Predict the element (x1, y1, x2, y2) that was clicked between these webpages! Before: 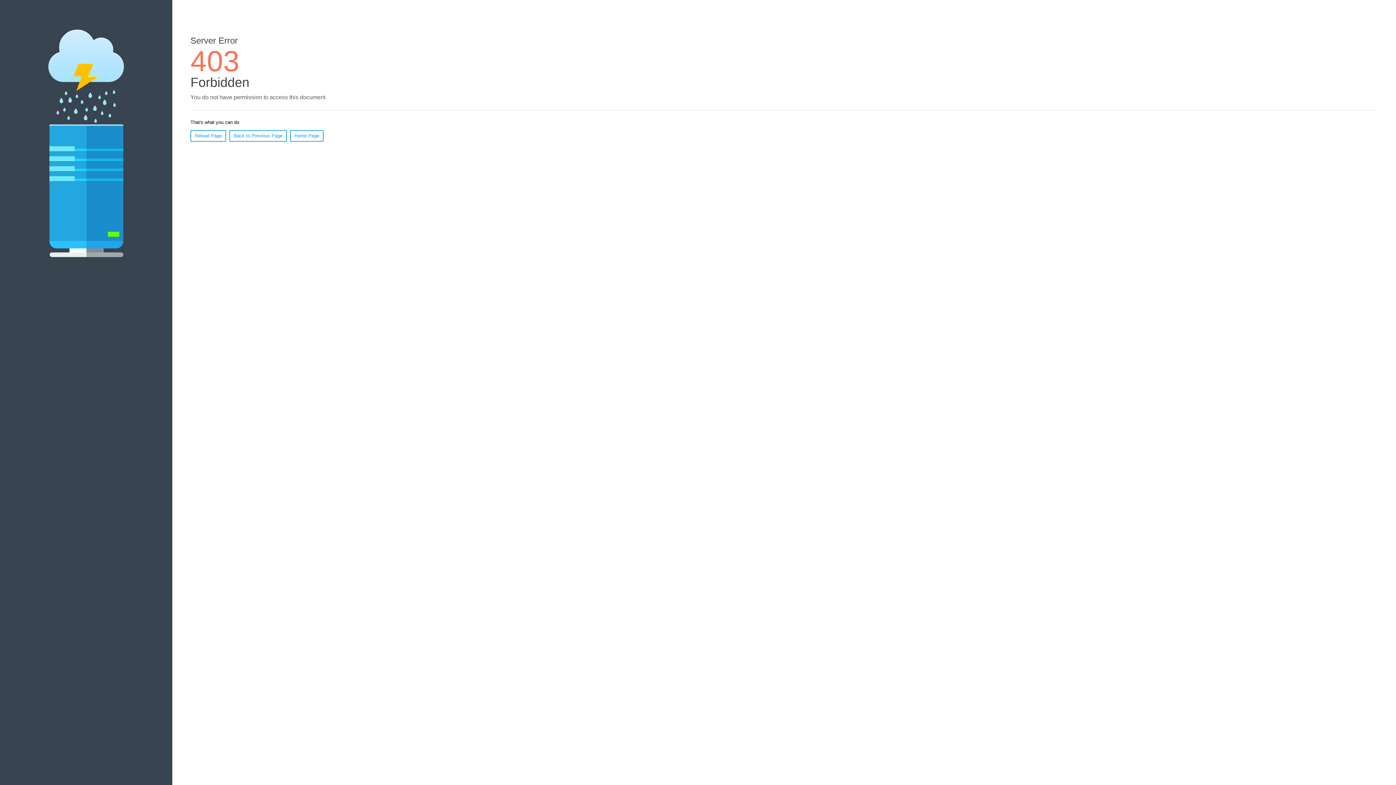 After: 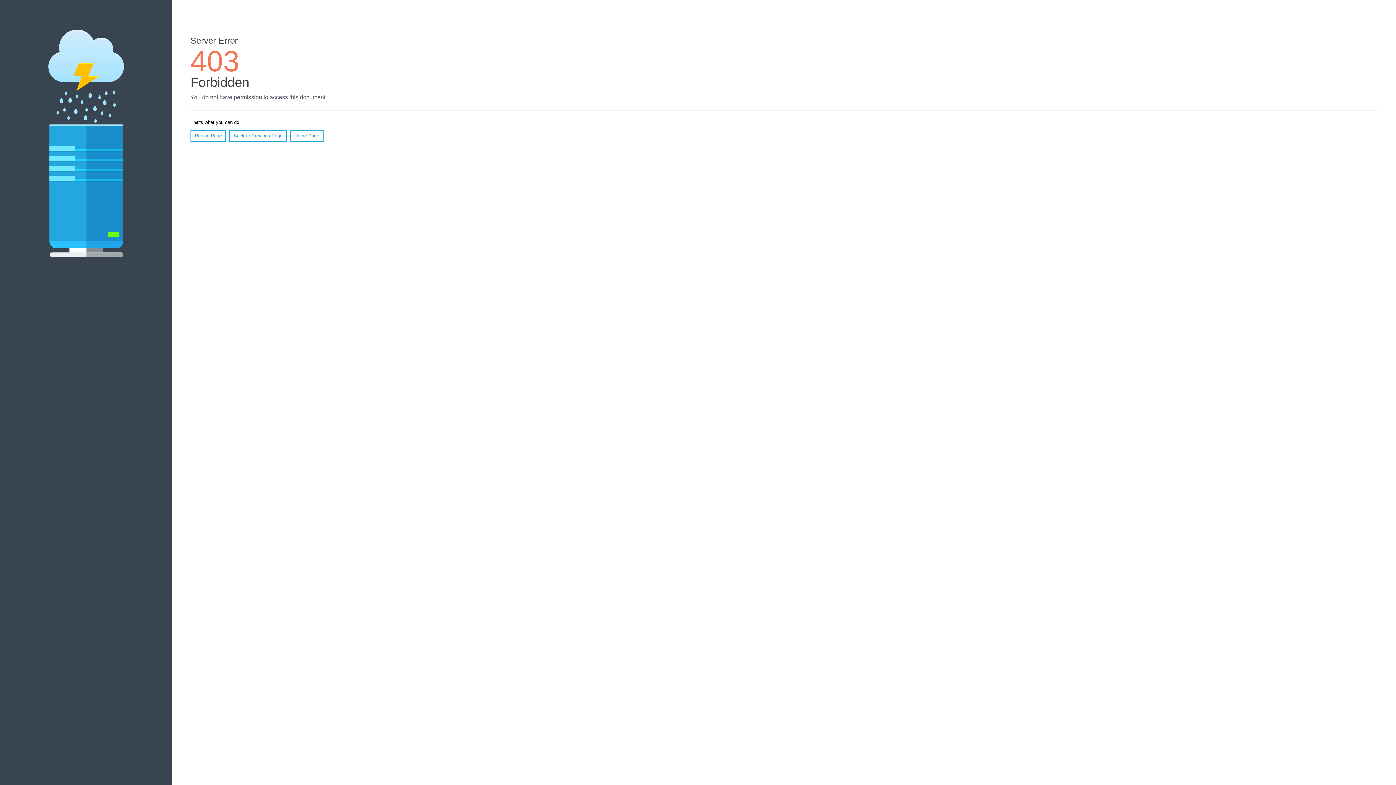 Action: label: Reload Page bbox: (190, 130, 226, 141)